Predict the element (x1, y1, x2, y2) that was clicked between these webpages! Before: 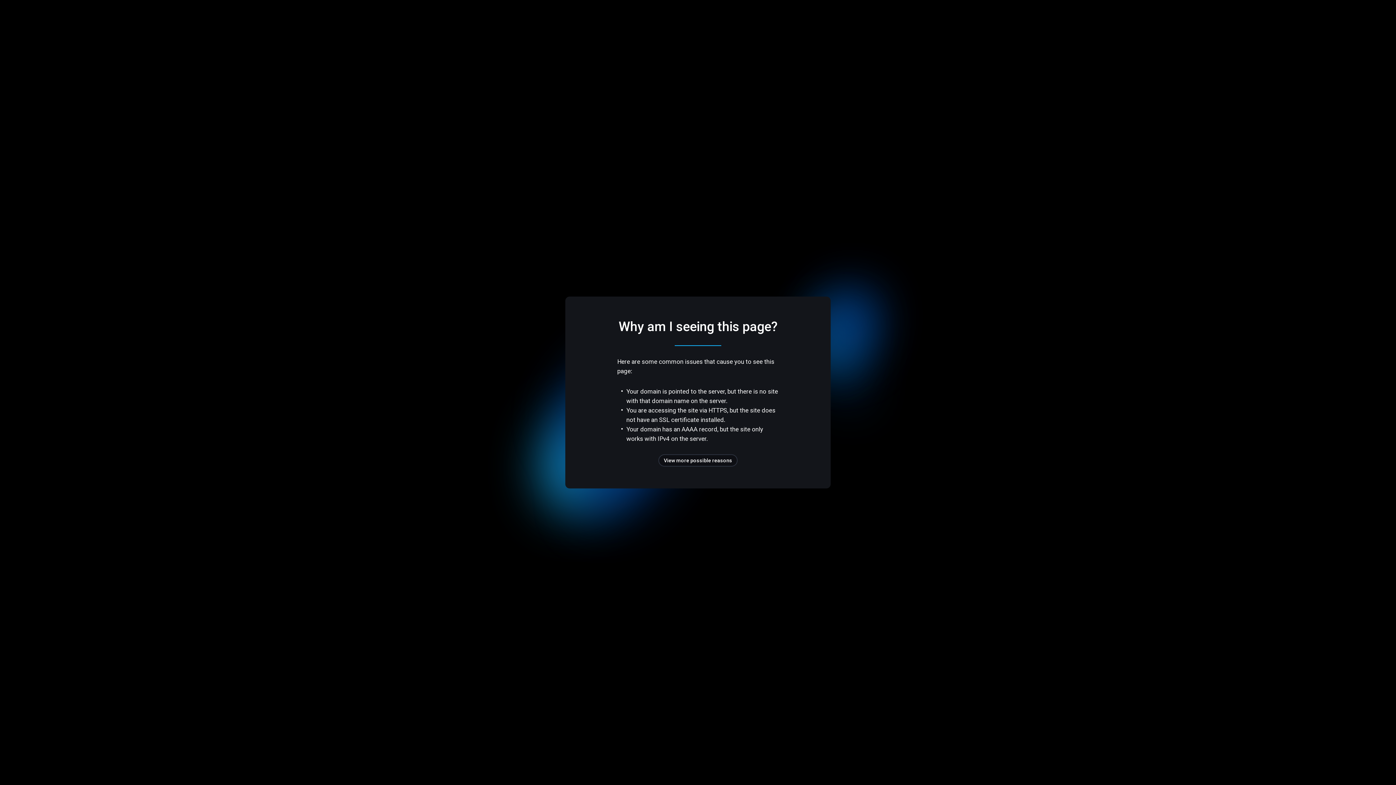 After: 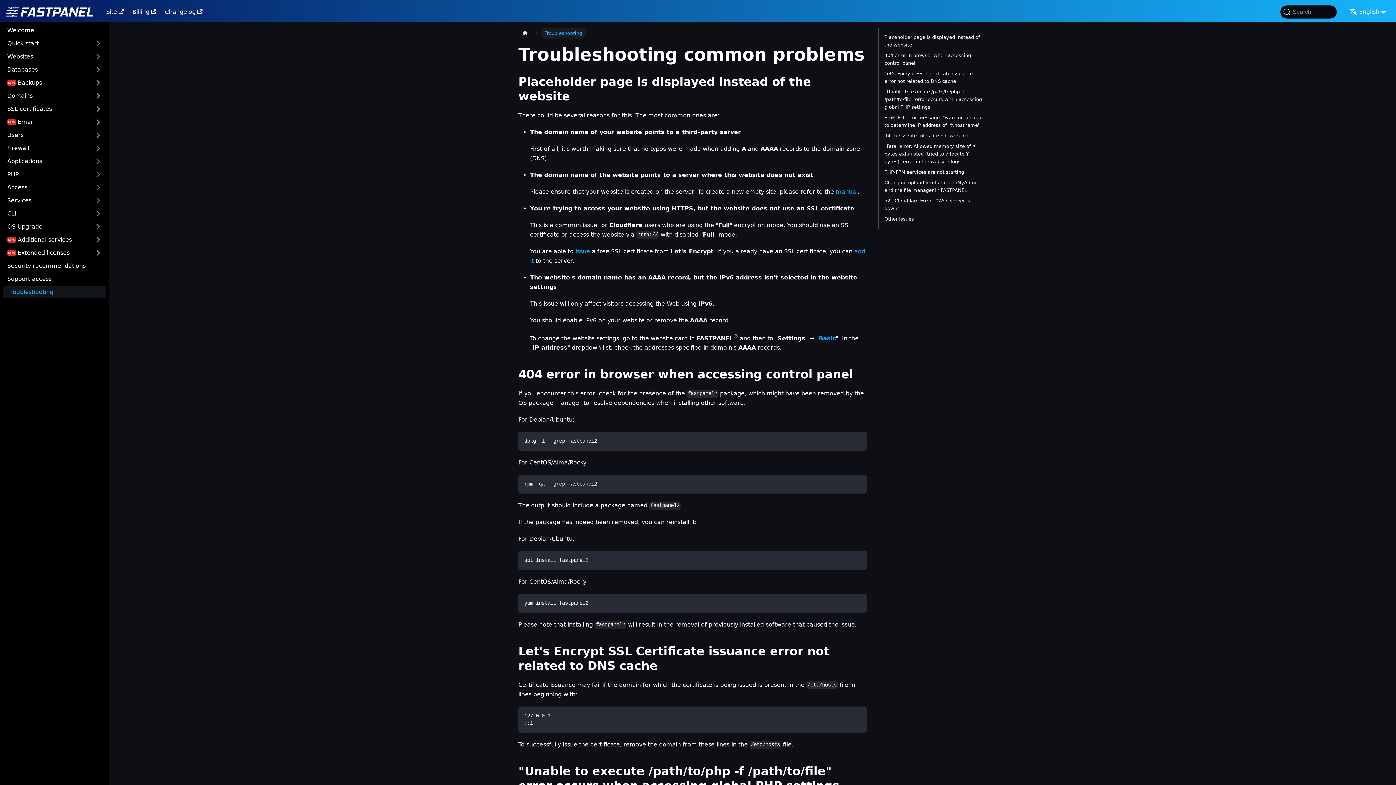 Action: bbox: (658, 454, 737, 466) label: View more possible reasons